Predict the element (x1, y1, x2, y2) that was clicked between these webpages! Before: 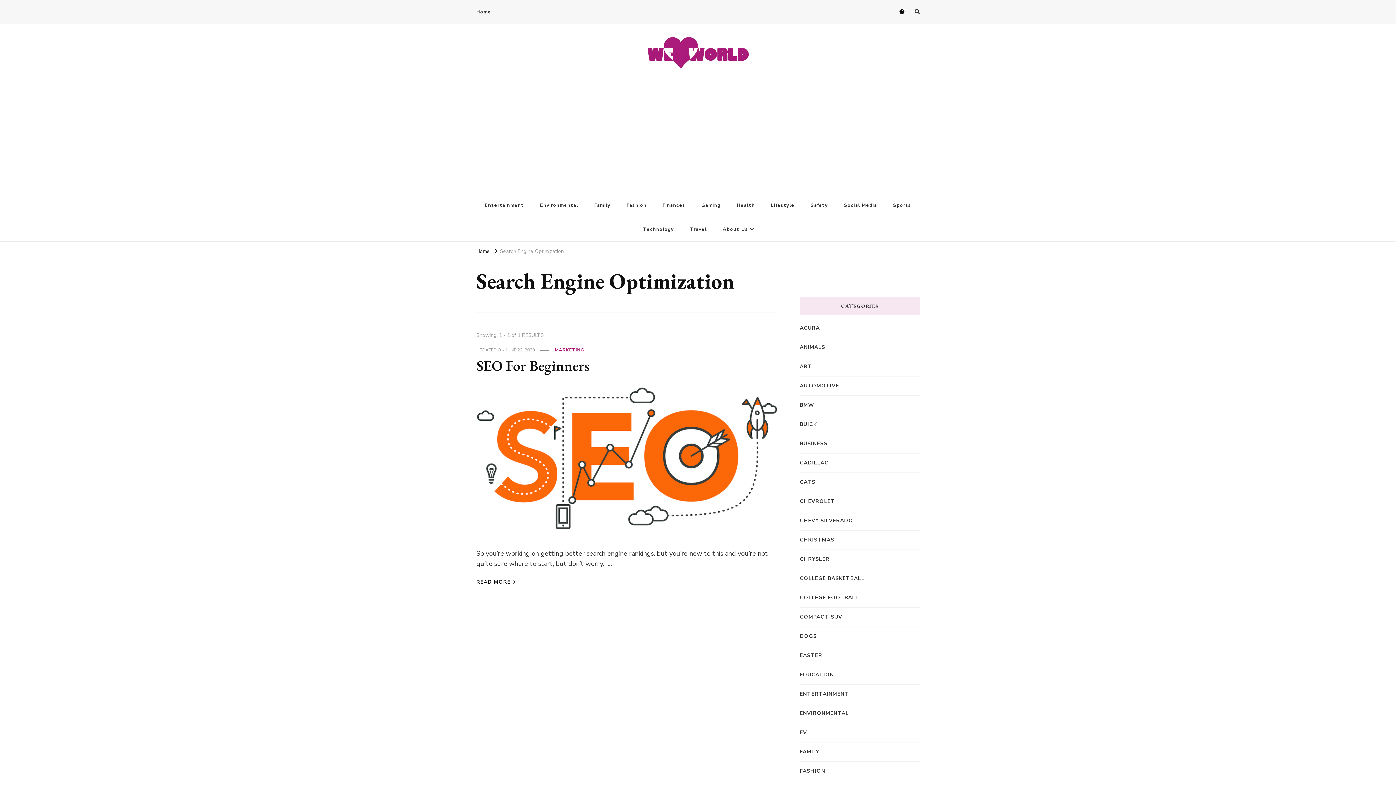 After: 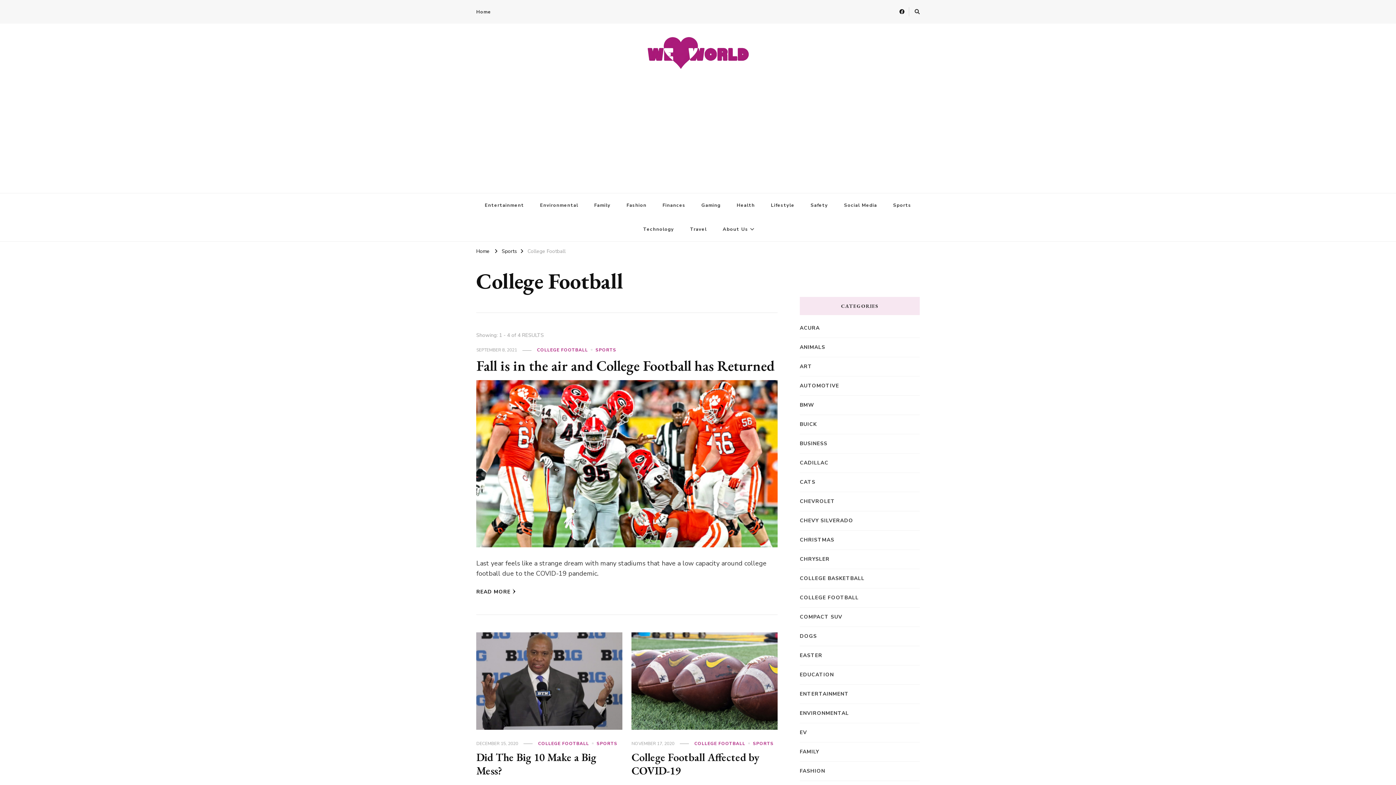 Action: label: COLLEGE FOOTBALL bbox: (800, 594, 858, 602)